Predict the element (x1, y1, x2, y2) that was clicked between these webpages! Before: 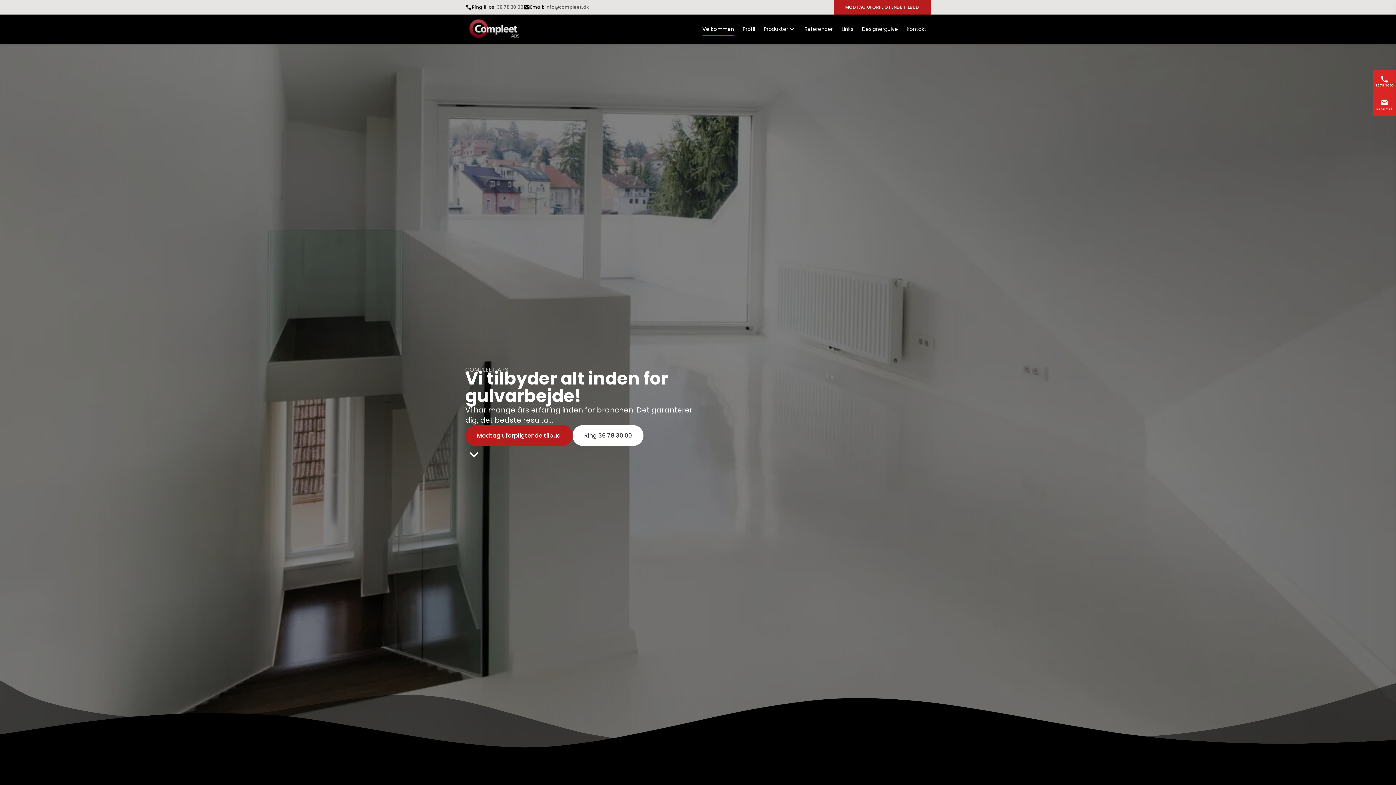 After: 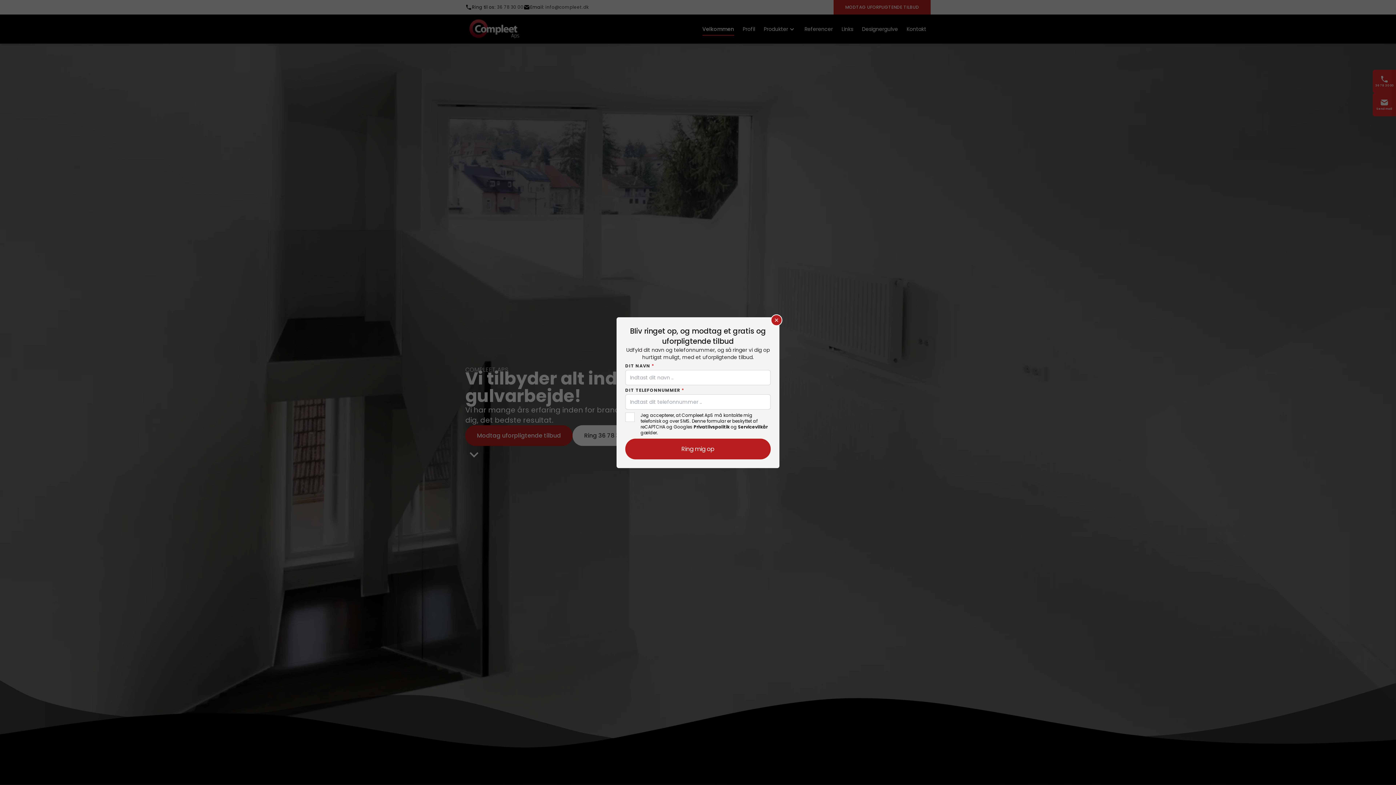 Action: bbox: (465, 425, 572, 446) label: Modtag uforpligtende tilbud